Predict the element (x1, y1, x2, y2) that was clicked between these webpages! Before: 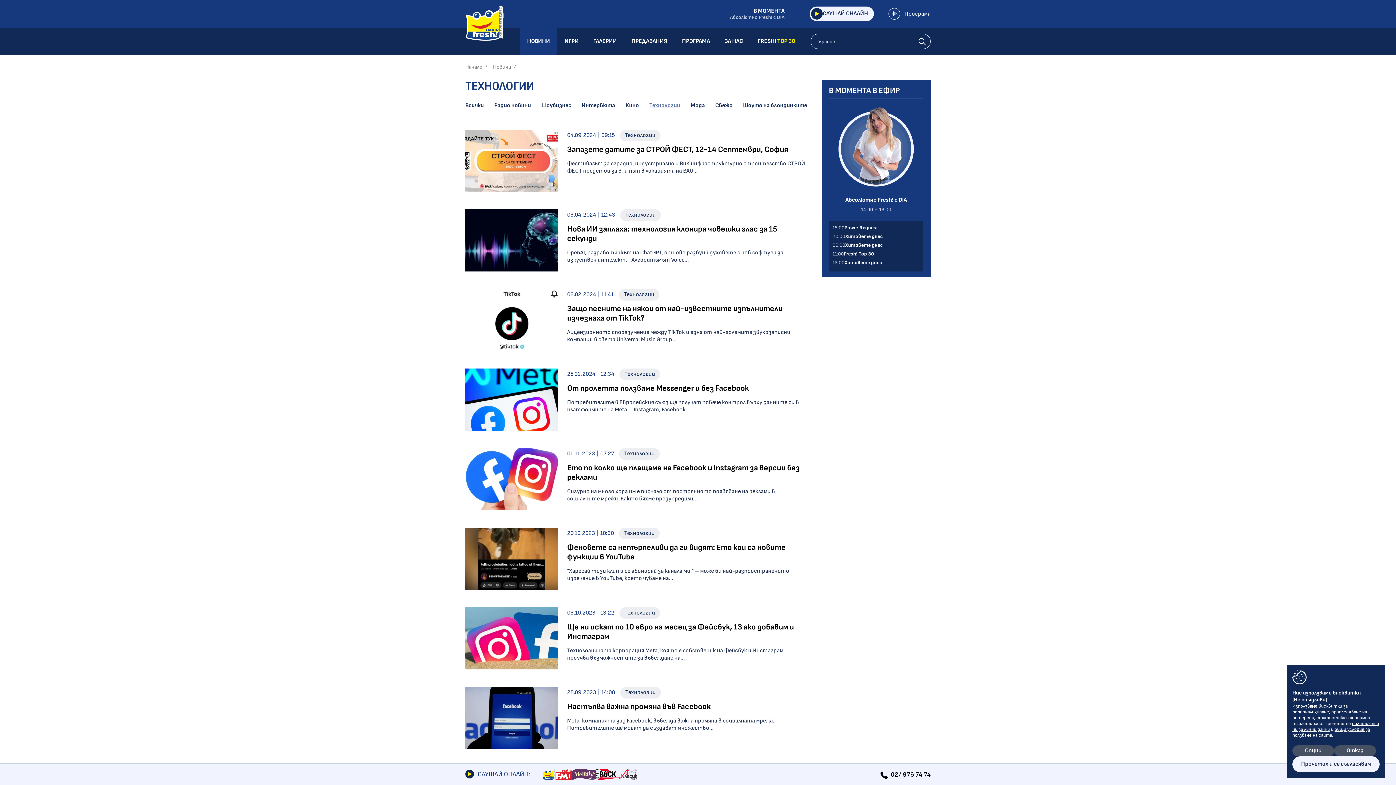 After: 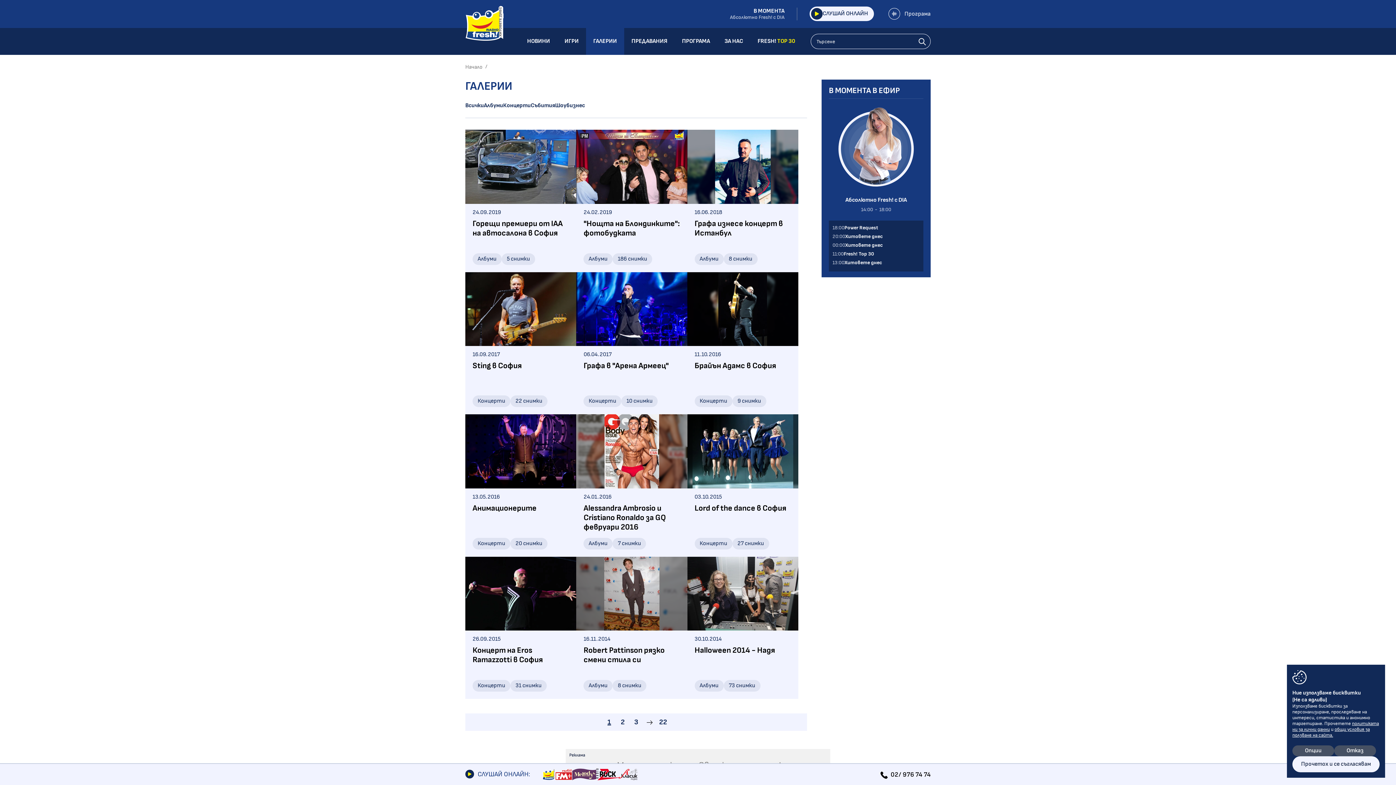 Action: bbox: (586, 28, 624, 54) label: ГАЛЕРИИ